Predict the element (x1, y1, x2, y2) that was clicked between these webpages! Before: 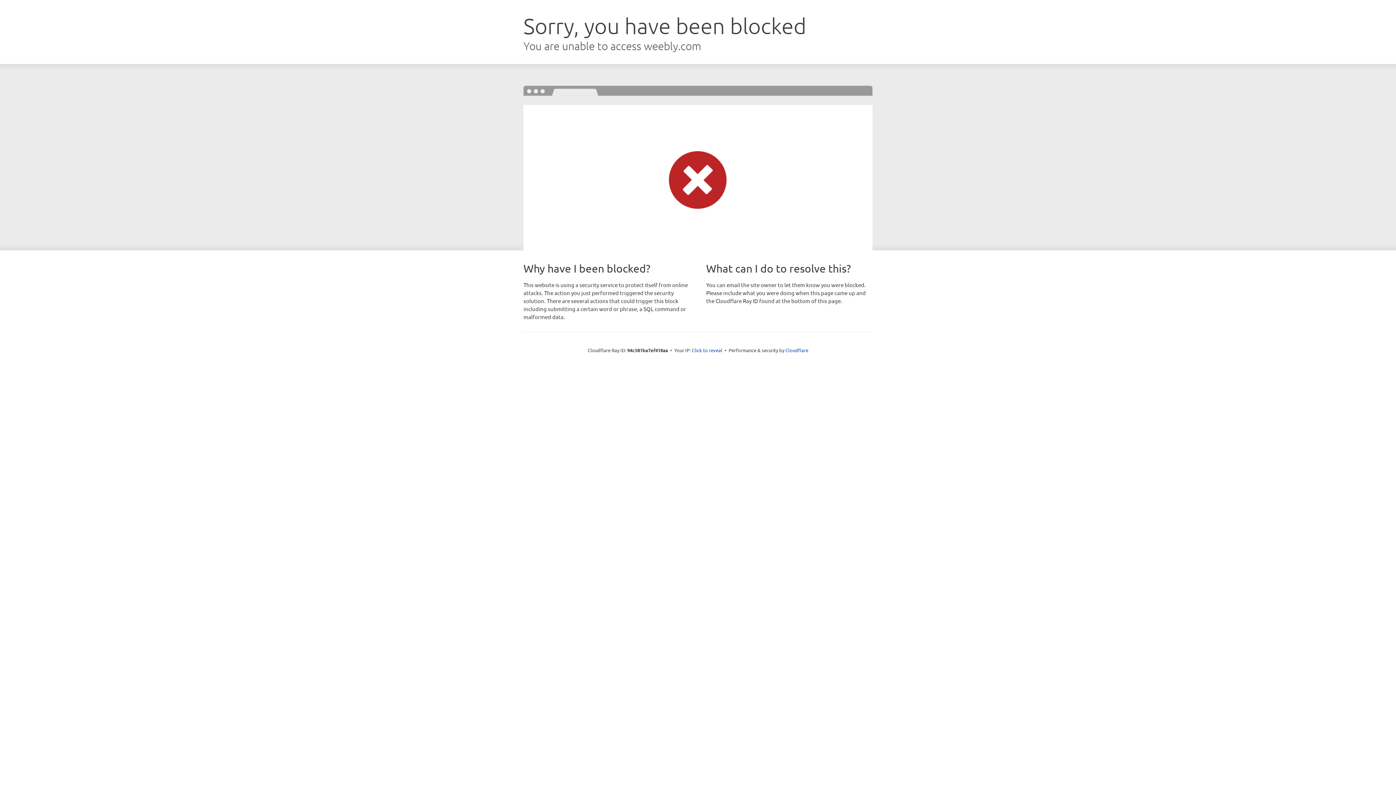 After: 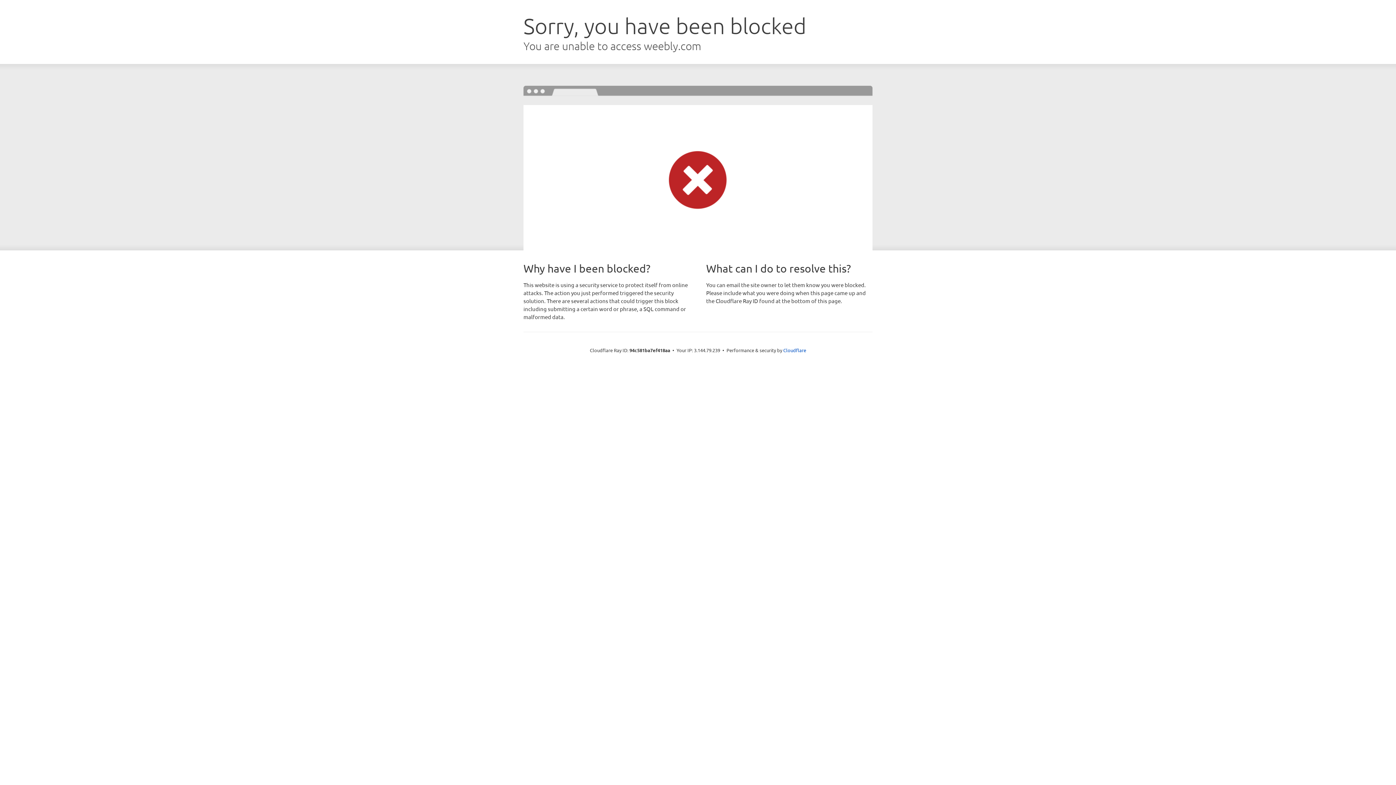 Action: label: Click to reveal bbox: (692, 346, 722, 353)